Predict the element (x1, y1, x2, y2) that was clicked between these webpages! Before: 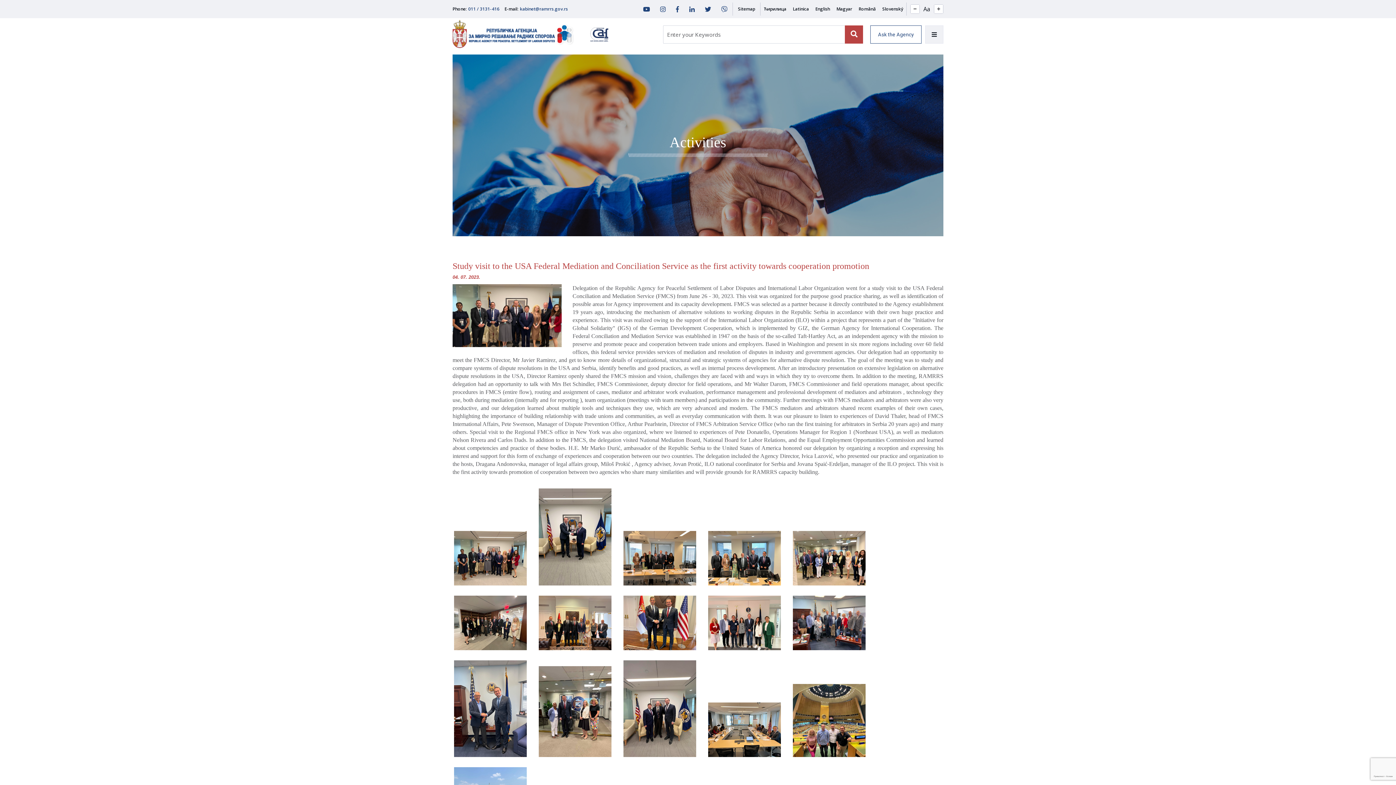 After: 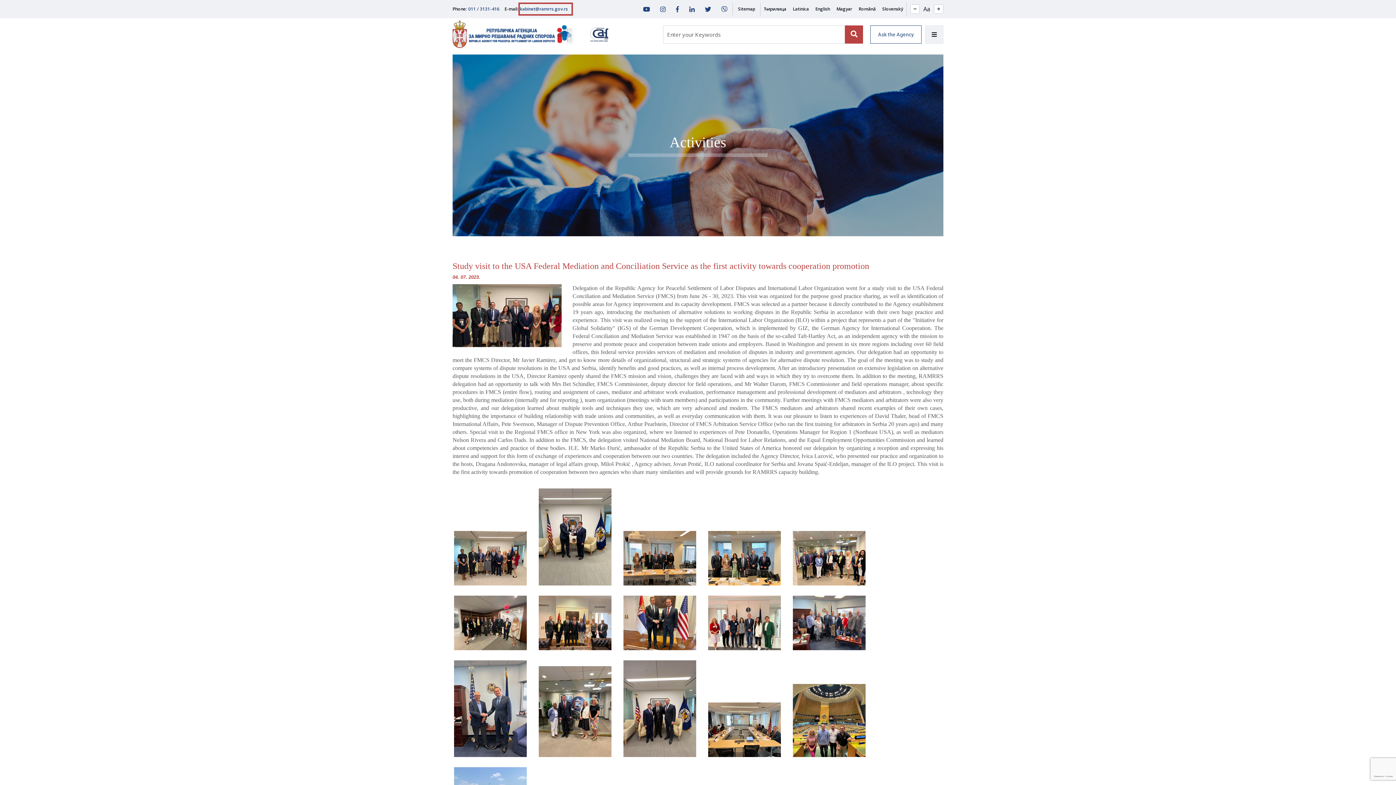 Action: label: kabinet@ramrrs.gov.rs bbox: (518, 2, 573, 15)